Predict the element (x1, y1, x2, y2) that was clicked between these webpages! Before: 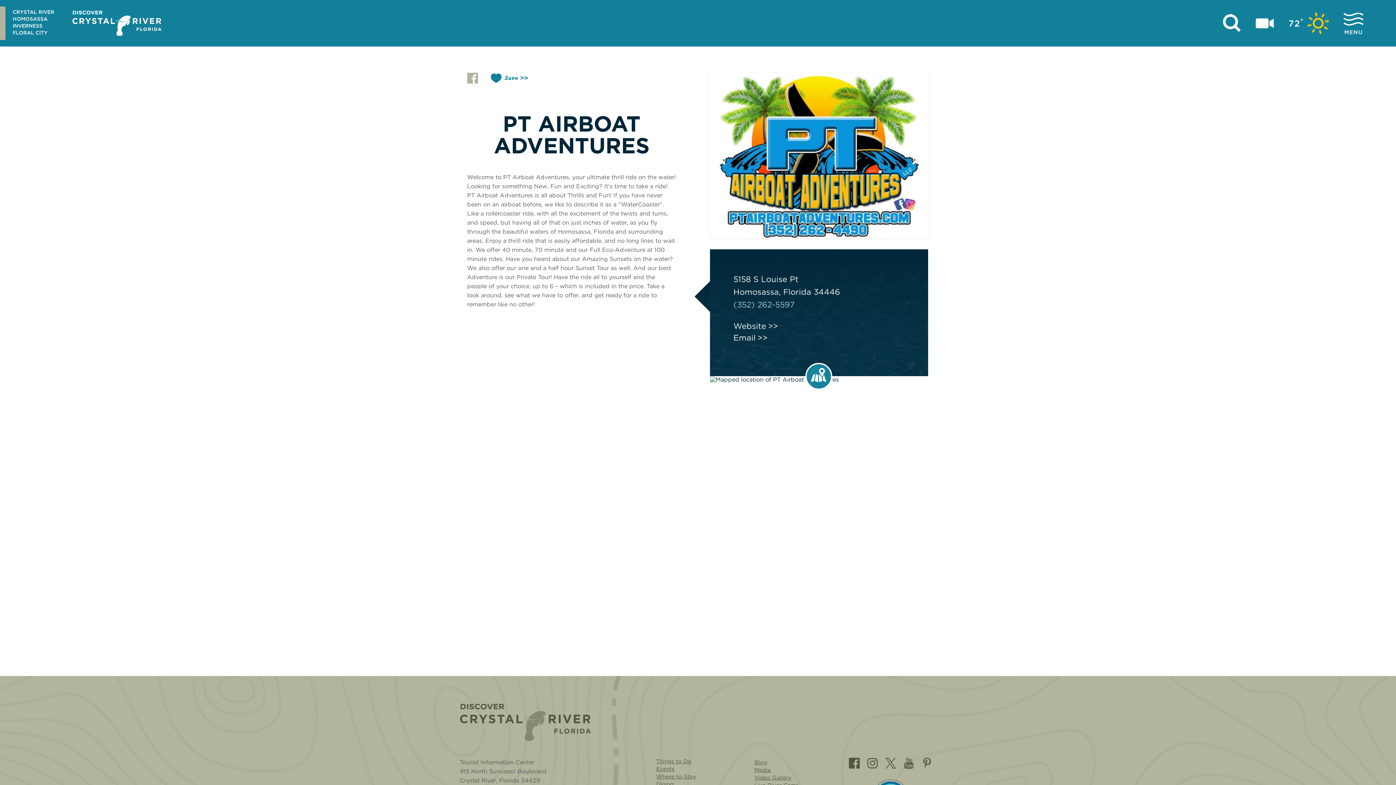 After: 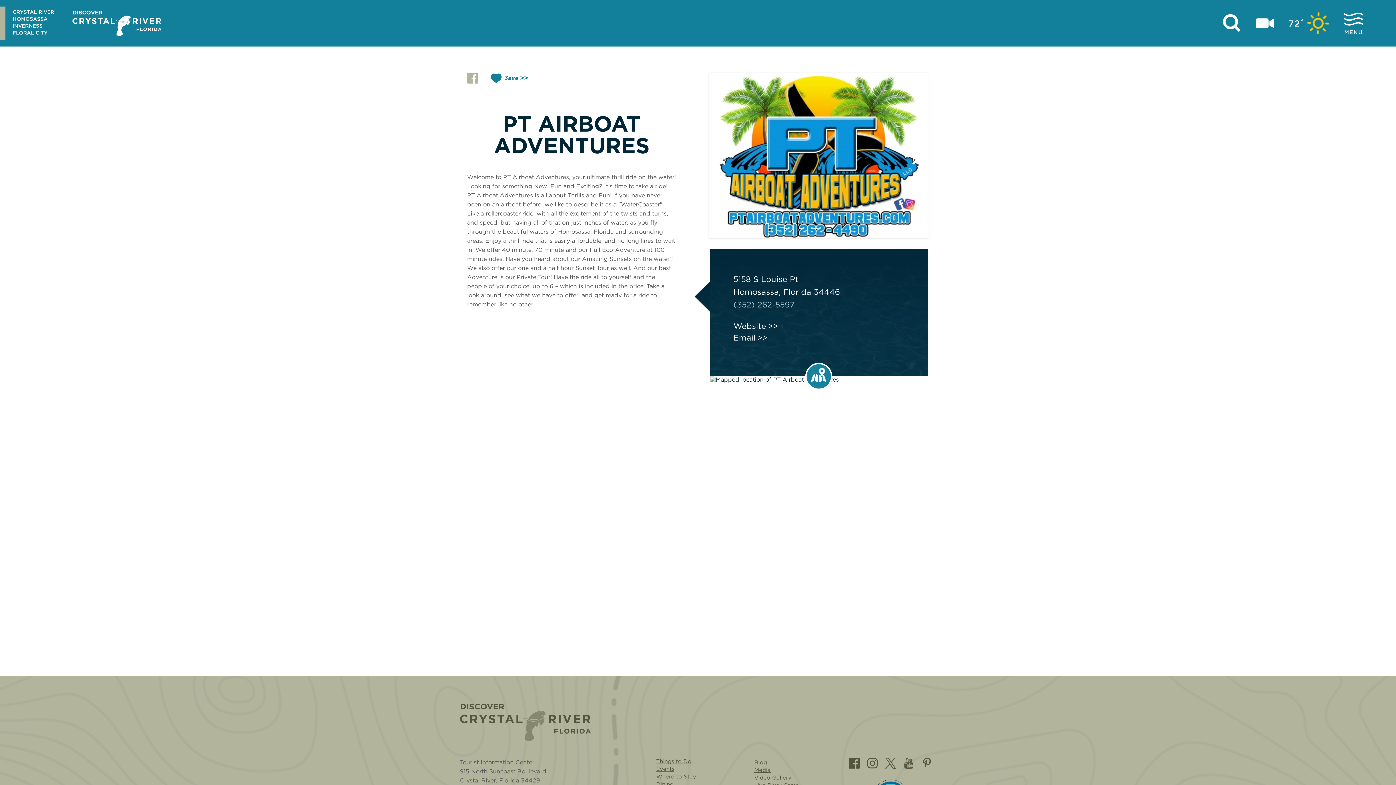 Action: bbox: (733, 333, 904, 341) label: Email